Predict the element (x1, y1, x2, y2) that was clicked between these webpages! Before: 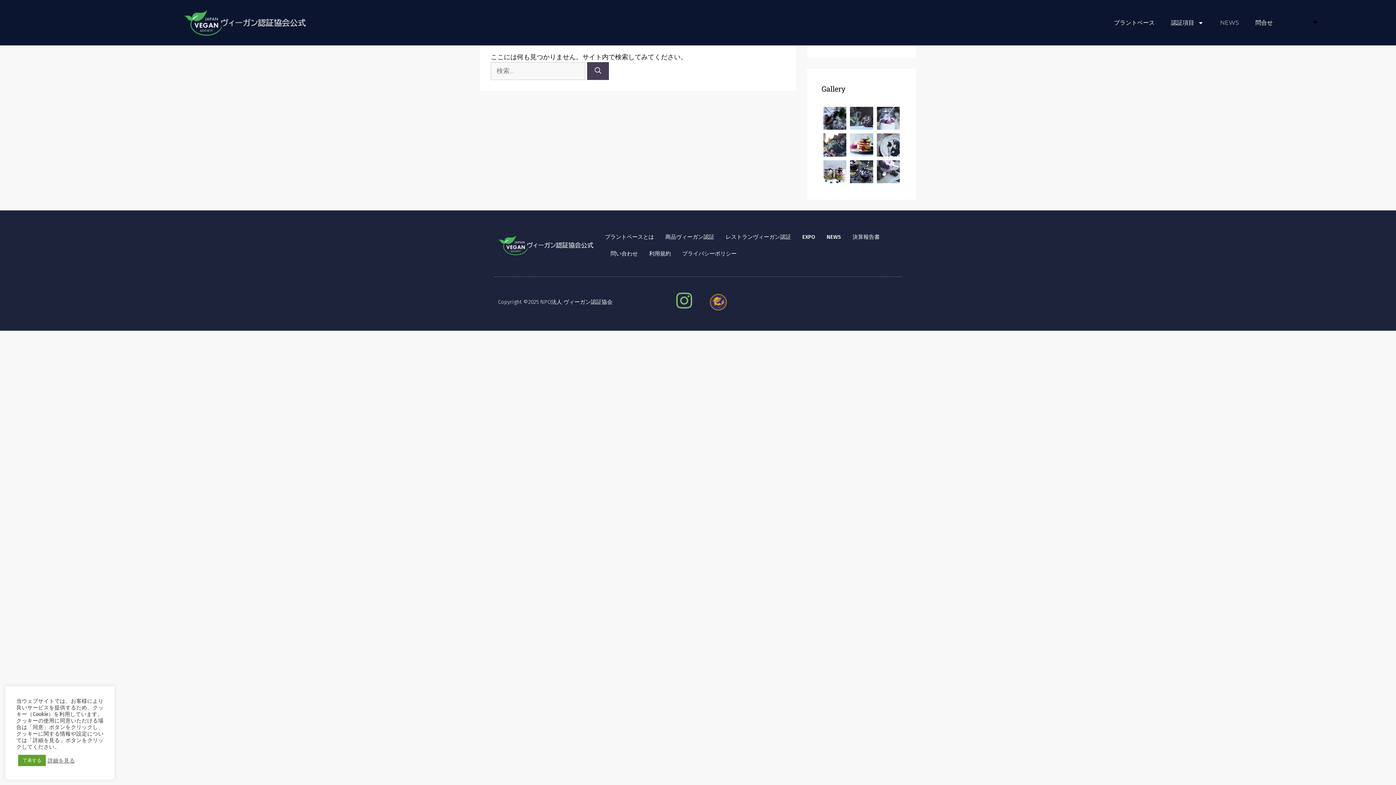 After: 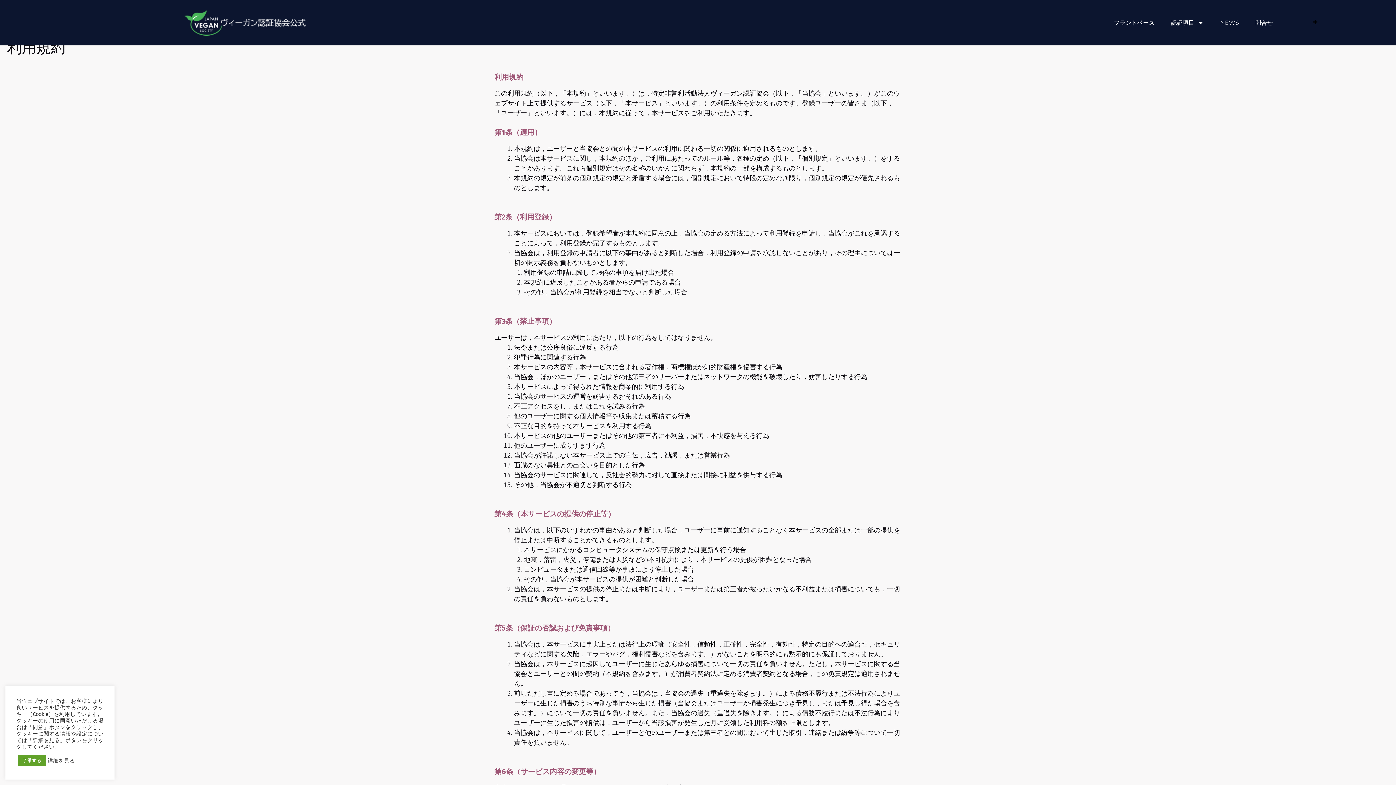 Action: bbox: (649, 245, 671, 262) label: 利用規約